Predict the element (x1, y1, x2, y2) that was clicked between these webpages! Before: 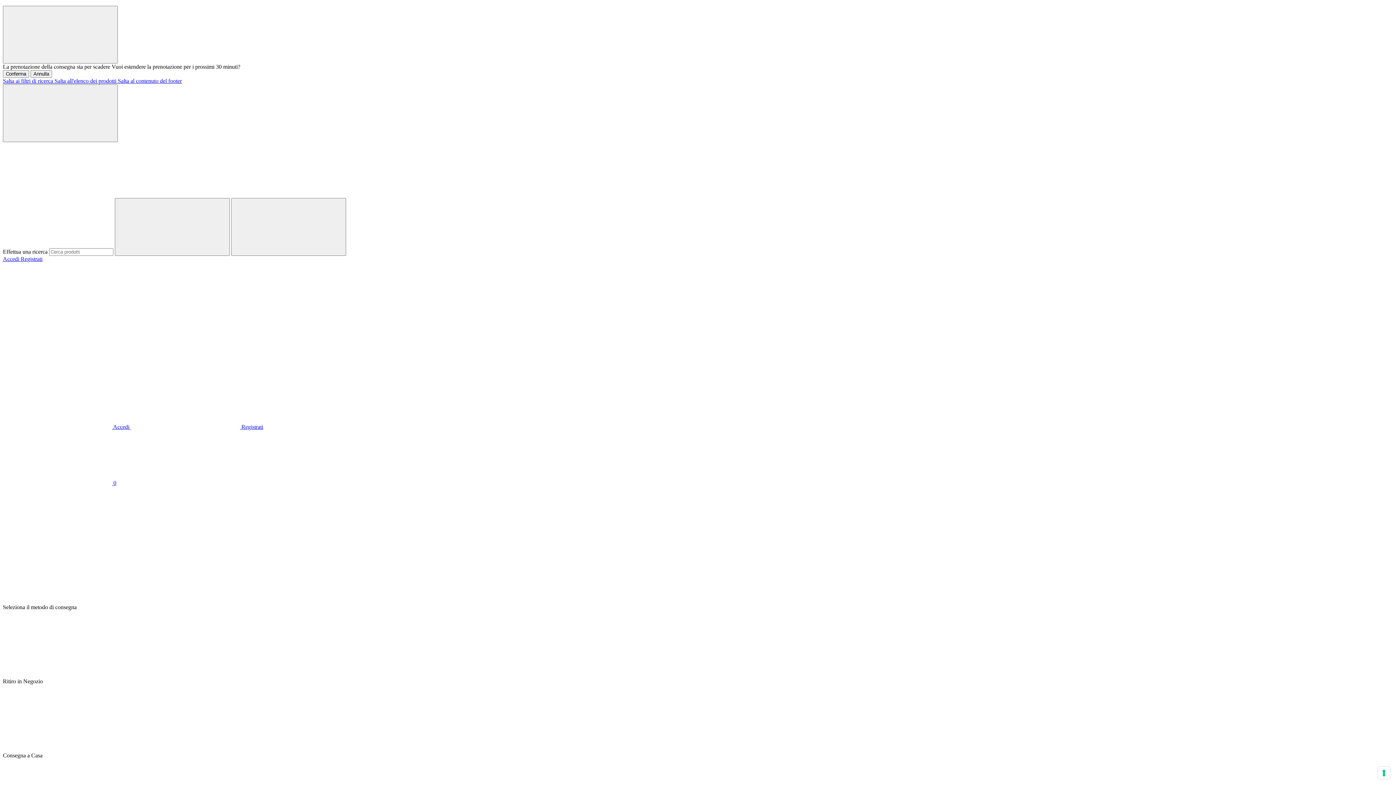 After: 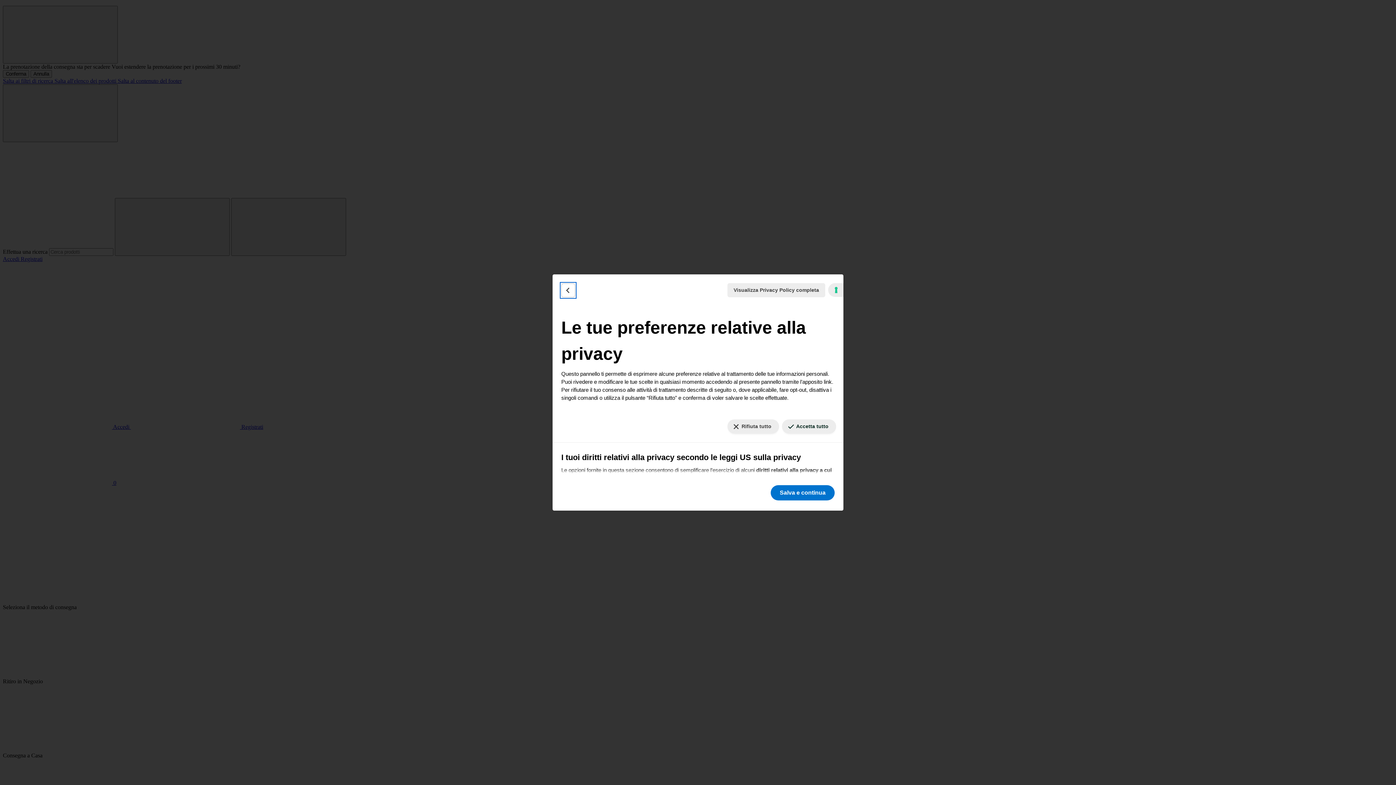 Action: label: Le tue preferenze relative al consenso per le tecnologie di tracciamento bbox: (1378, 767, 1390, 779)